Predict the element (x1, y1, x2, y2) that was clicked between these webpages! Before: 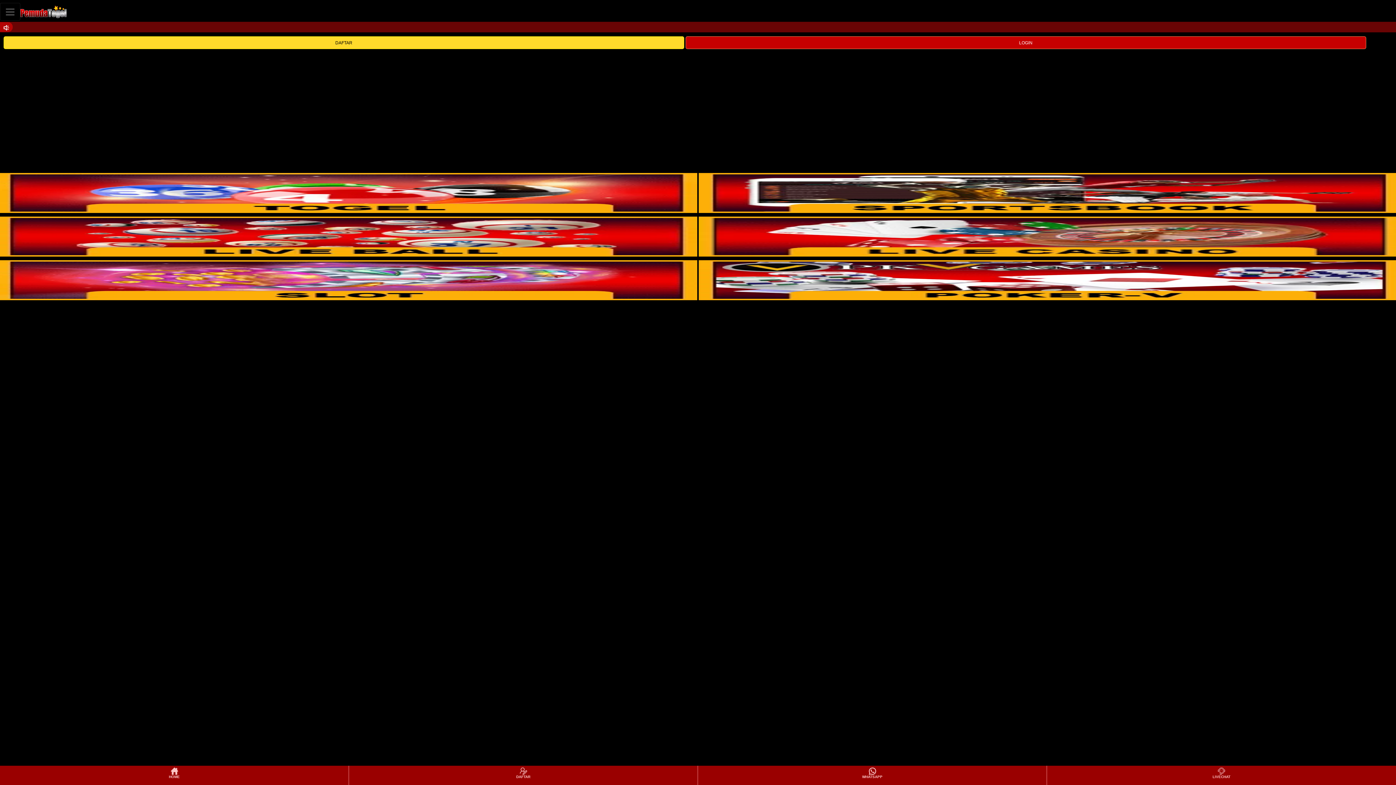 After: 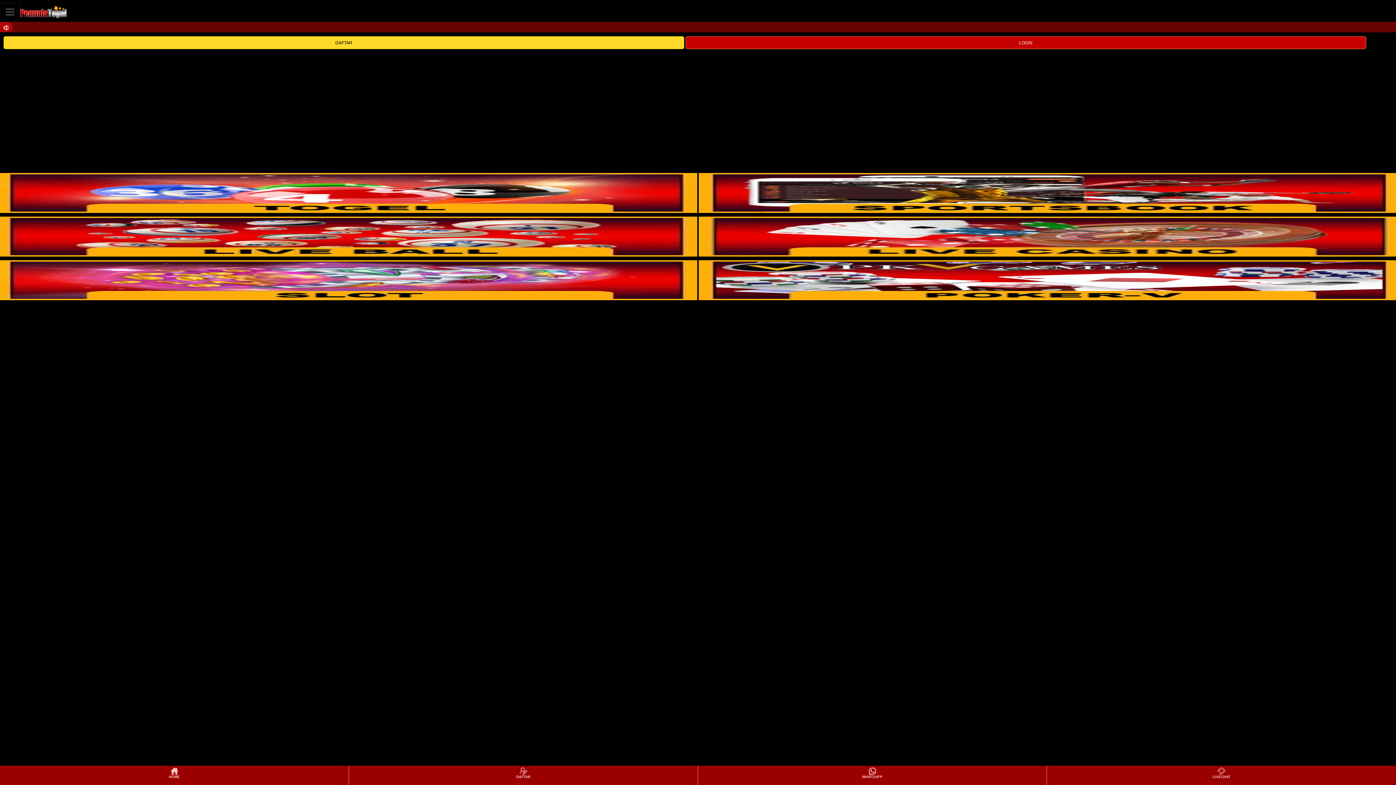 Action: bbox: (-4, 294, 697, 301)